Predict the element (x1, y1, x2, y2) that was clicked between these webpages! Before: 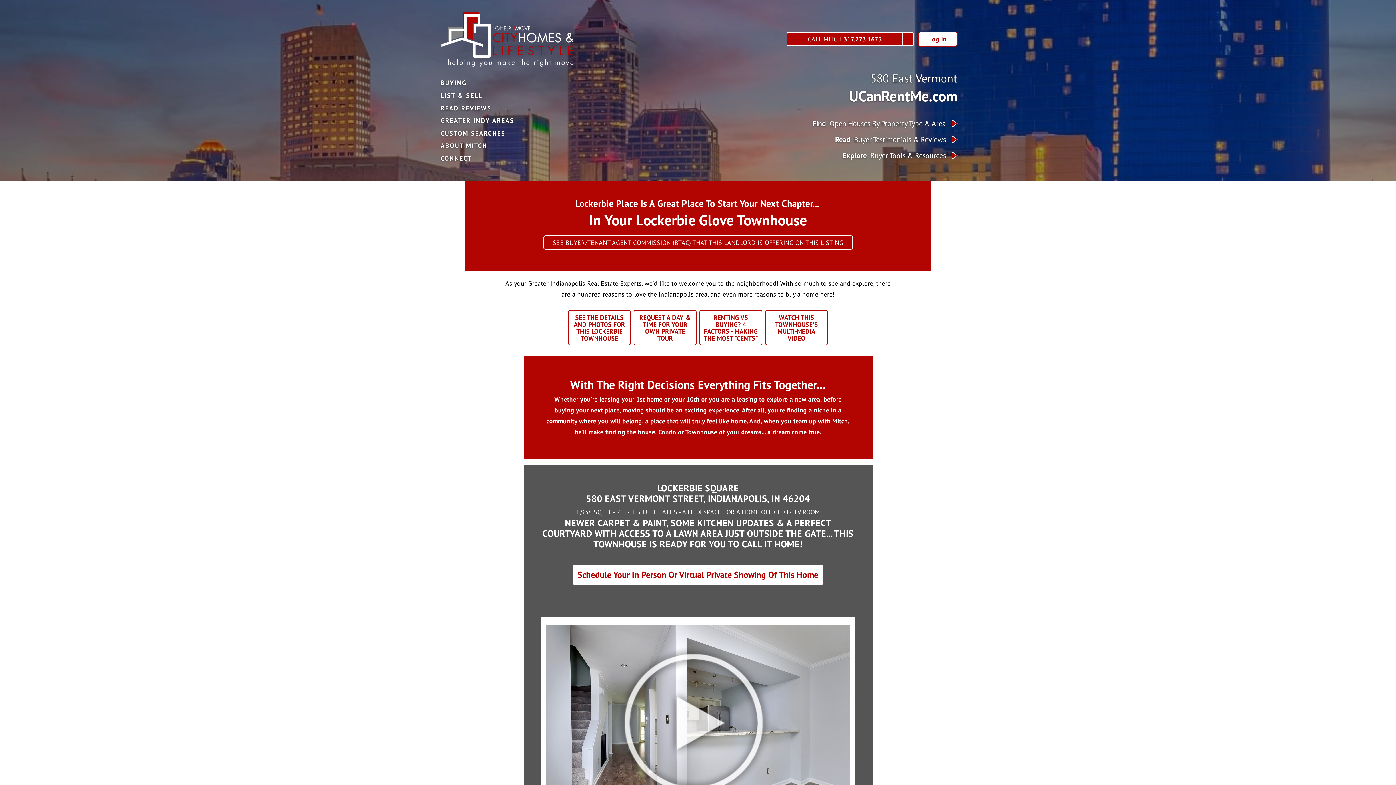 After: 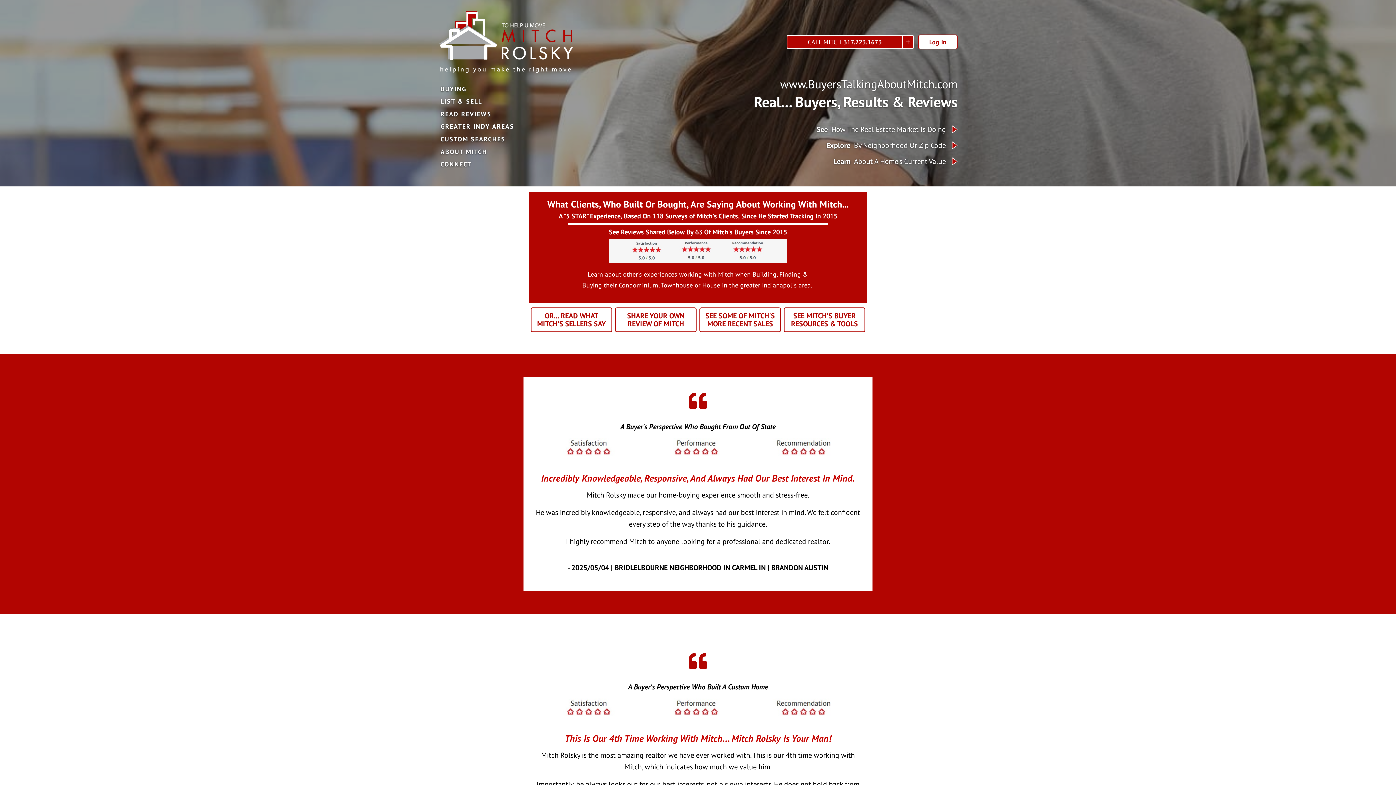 Action: label: Read Buyer Testimonials & Reviews bbox: (835, 135, 957, 143)